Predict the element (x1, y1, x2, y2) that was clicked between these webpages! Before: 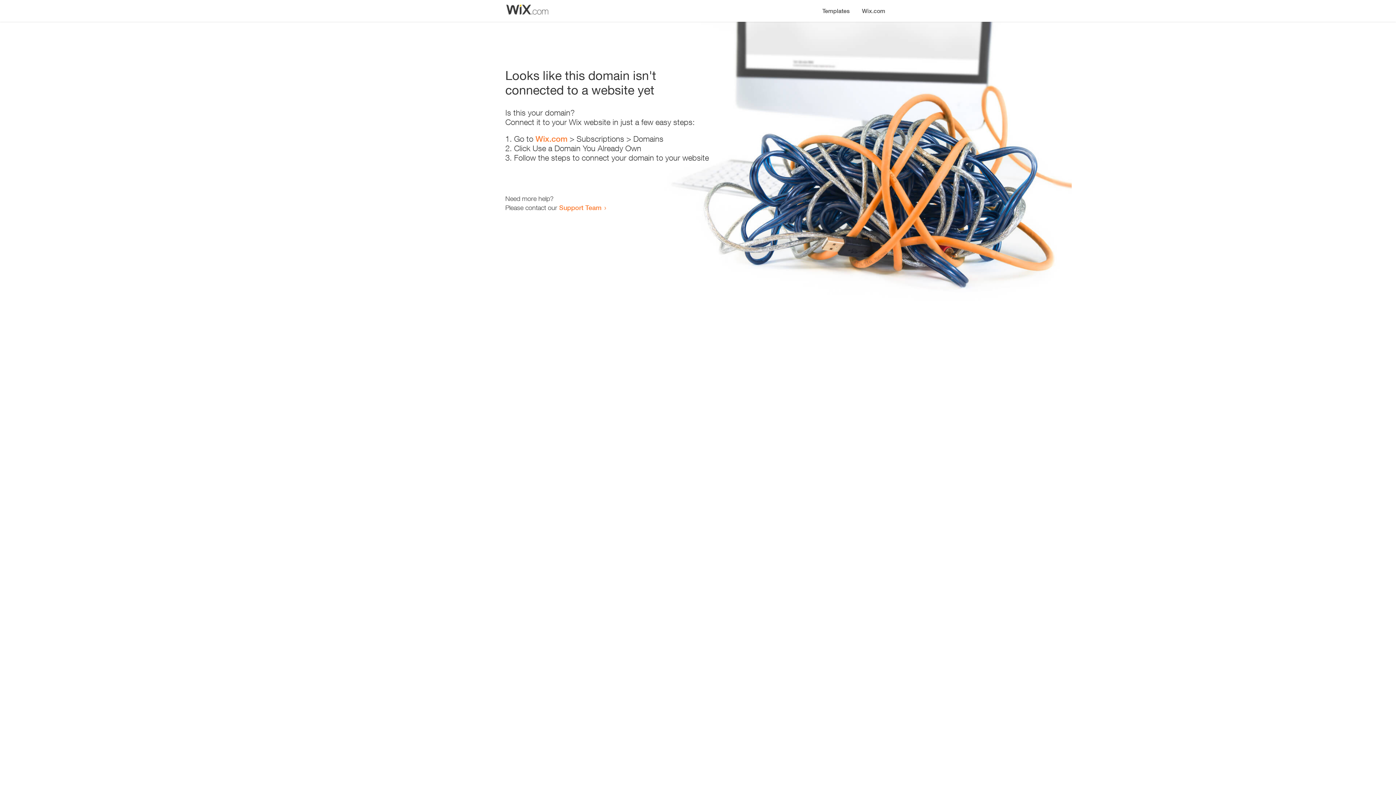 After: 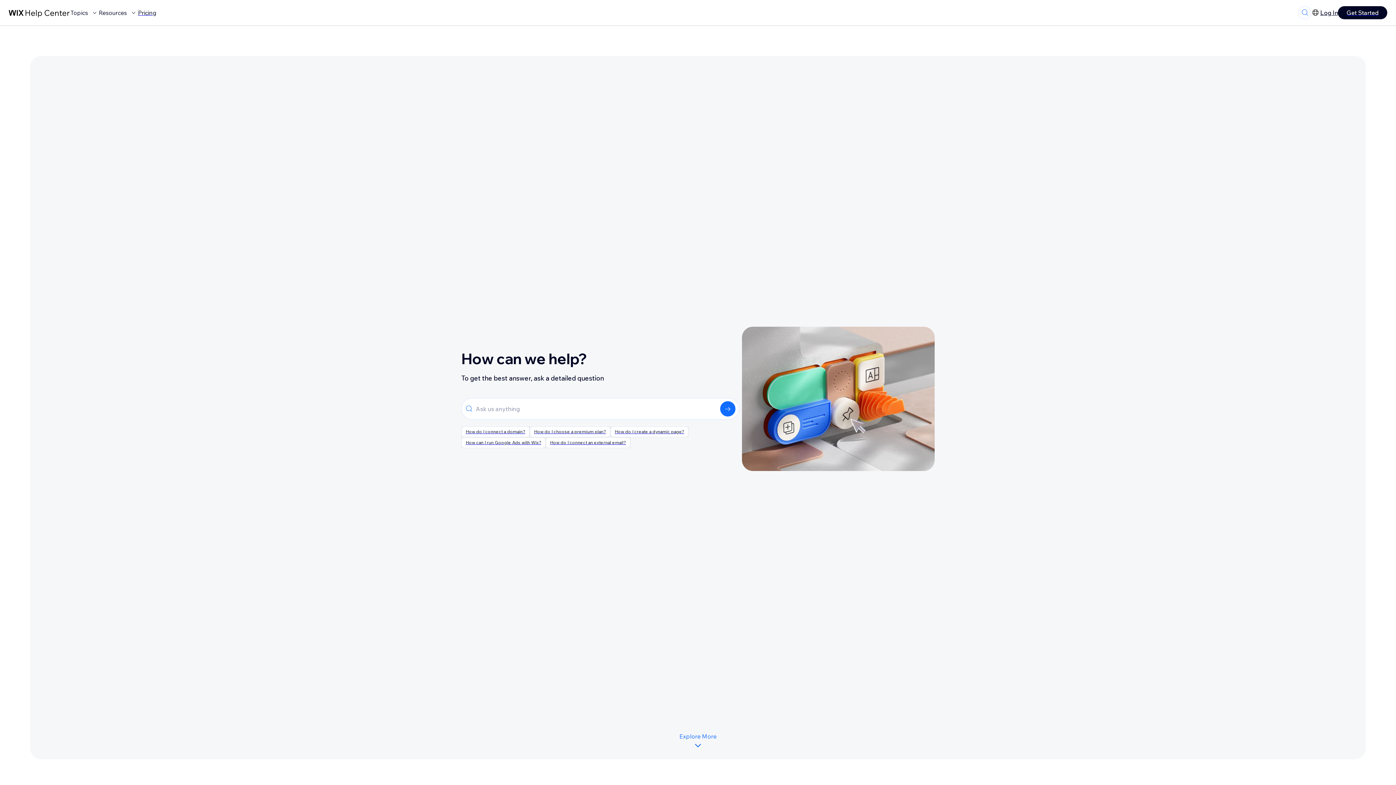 Action: label: Support Team bbox: (559, 203, 601, 211)